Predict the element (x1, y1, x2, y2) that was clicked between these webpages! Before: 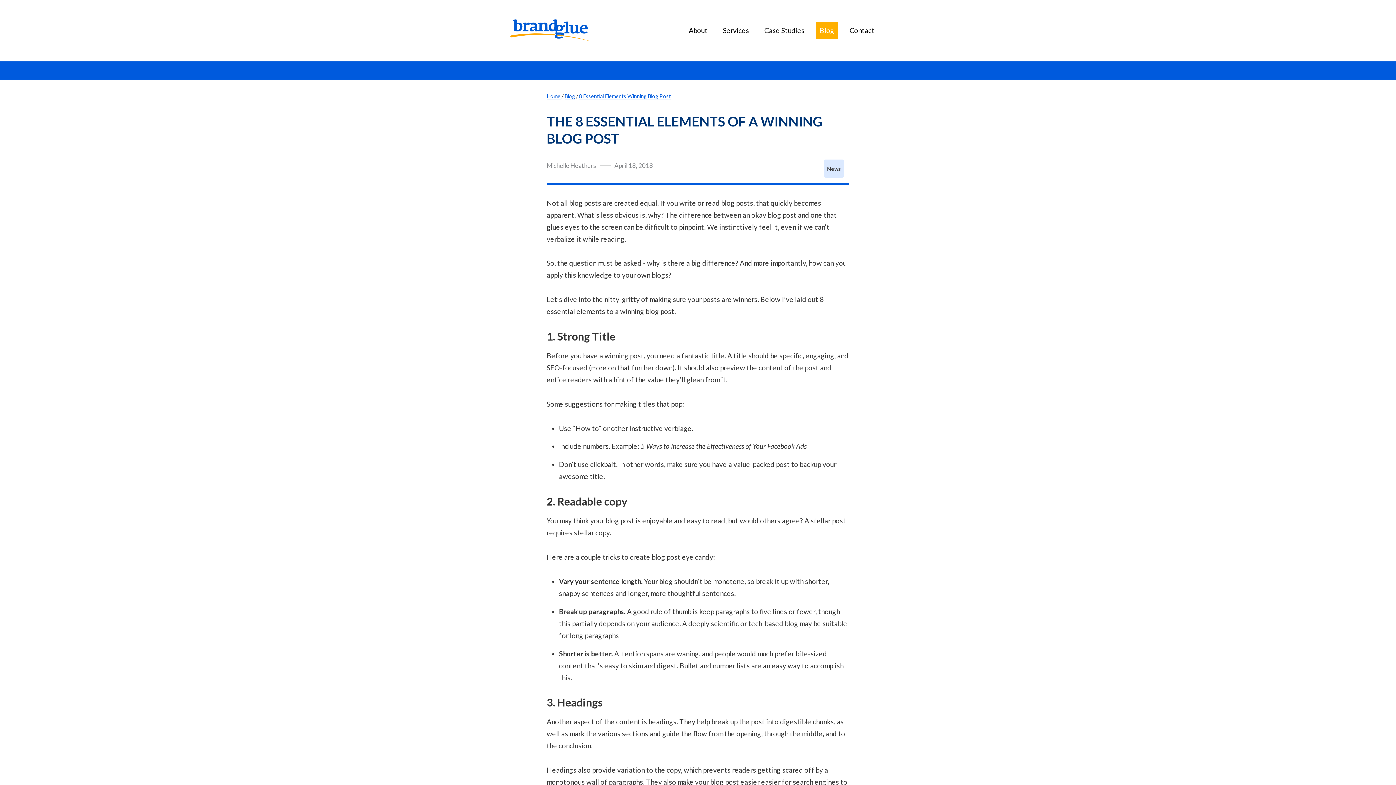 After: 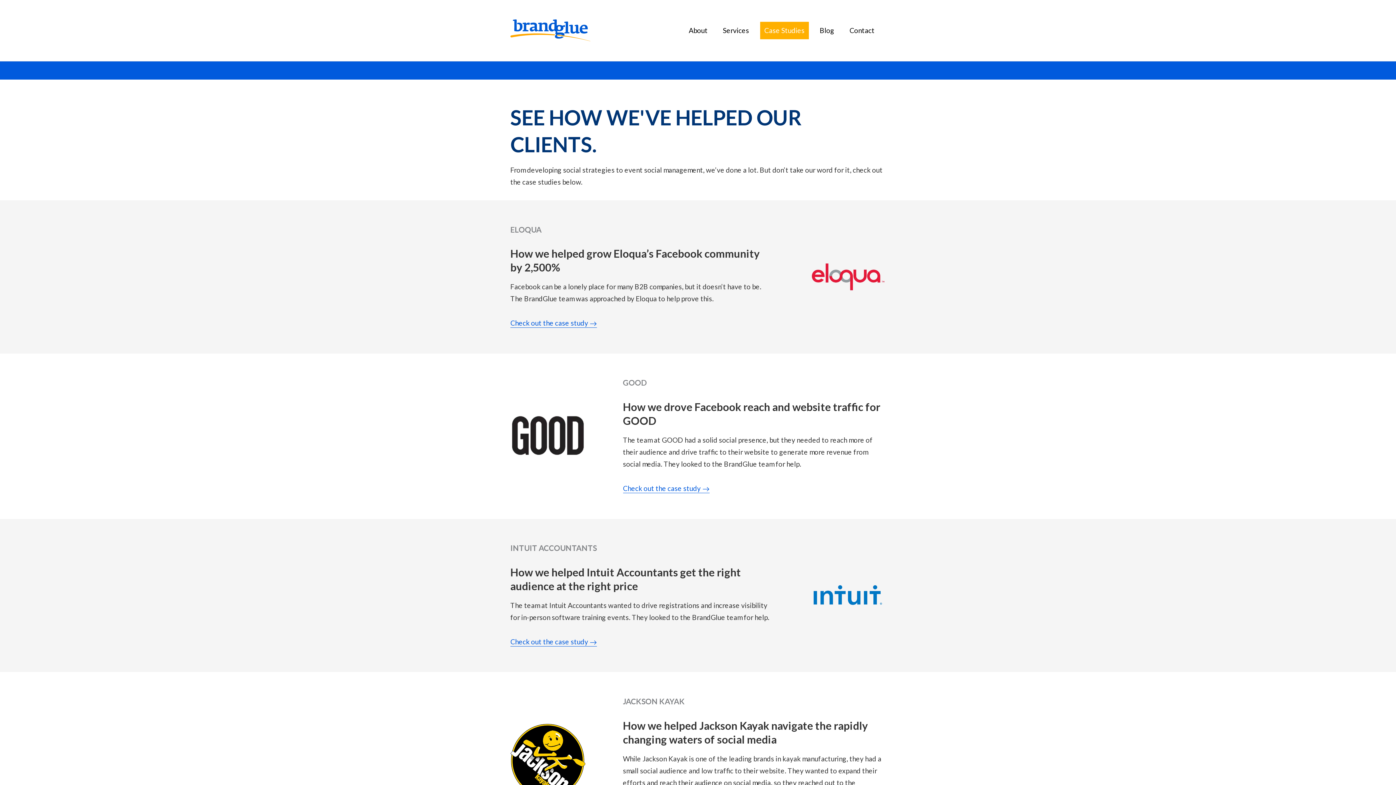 Action: bbox: (760, 21, 808, 39) label: Case Studies